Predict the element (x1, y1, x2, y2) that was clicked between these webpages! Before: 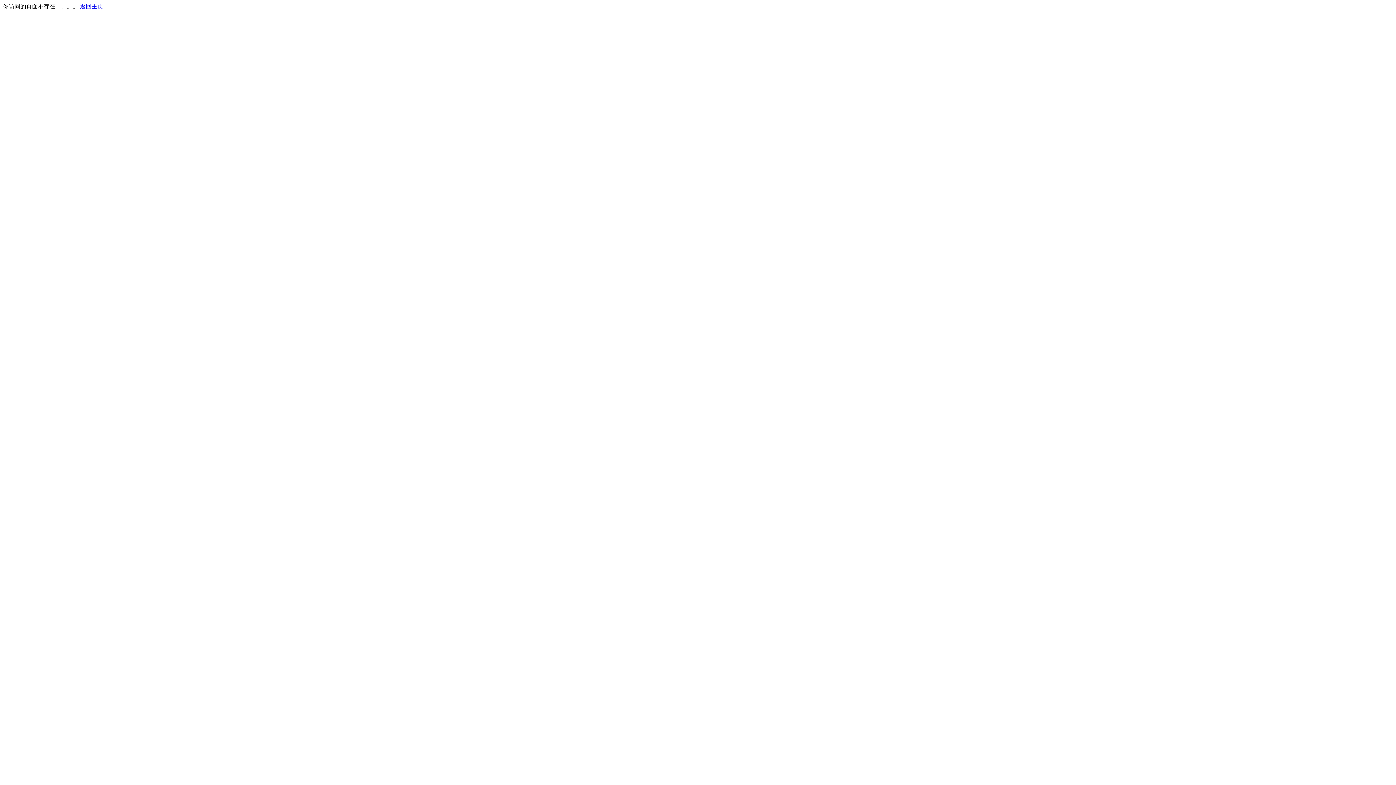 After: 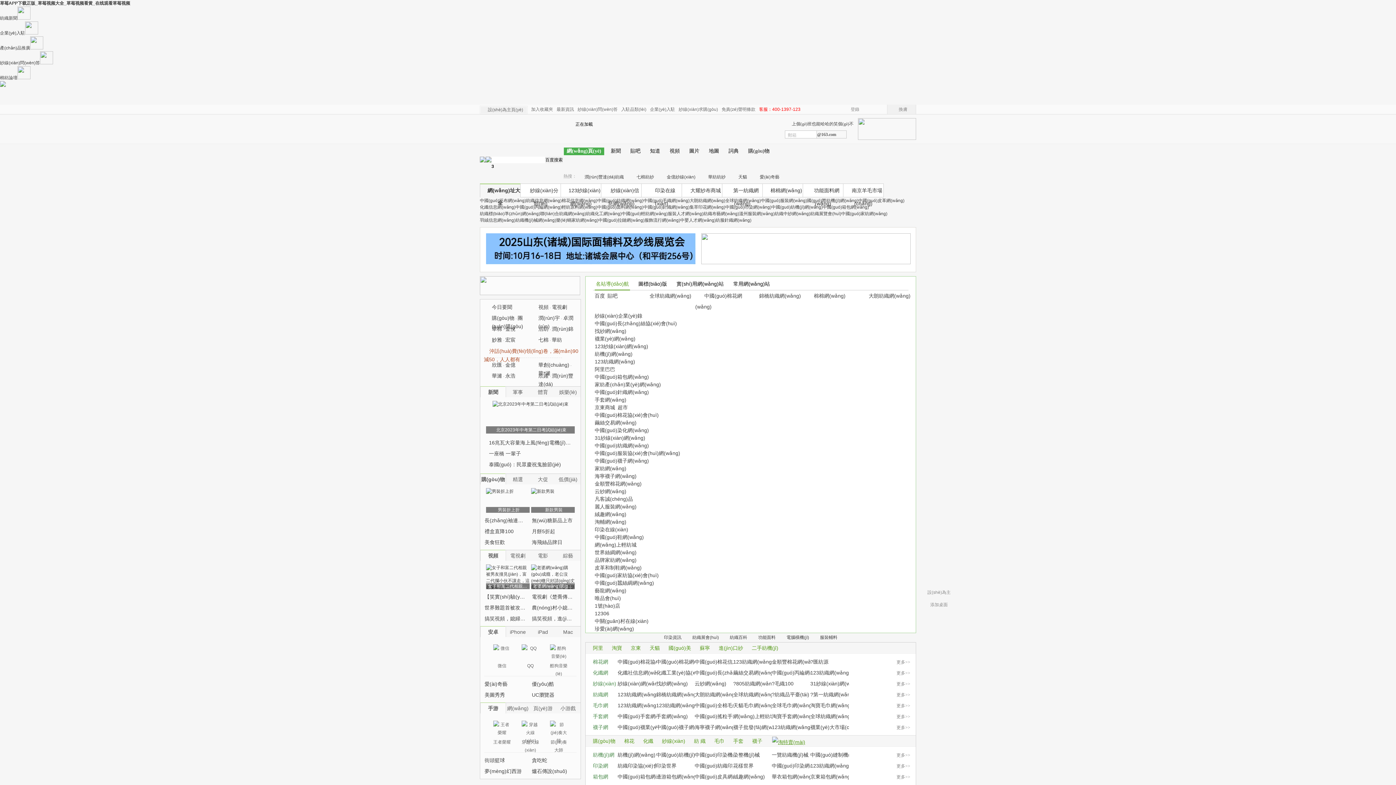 Action: label: 返回主页 bbox: (80, 3, 103, 9)